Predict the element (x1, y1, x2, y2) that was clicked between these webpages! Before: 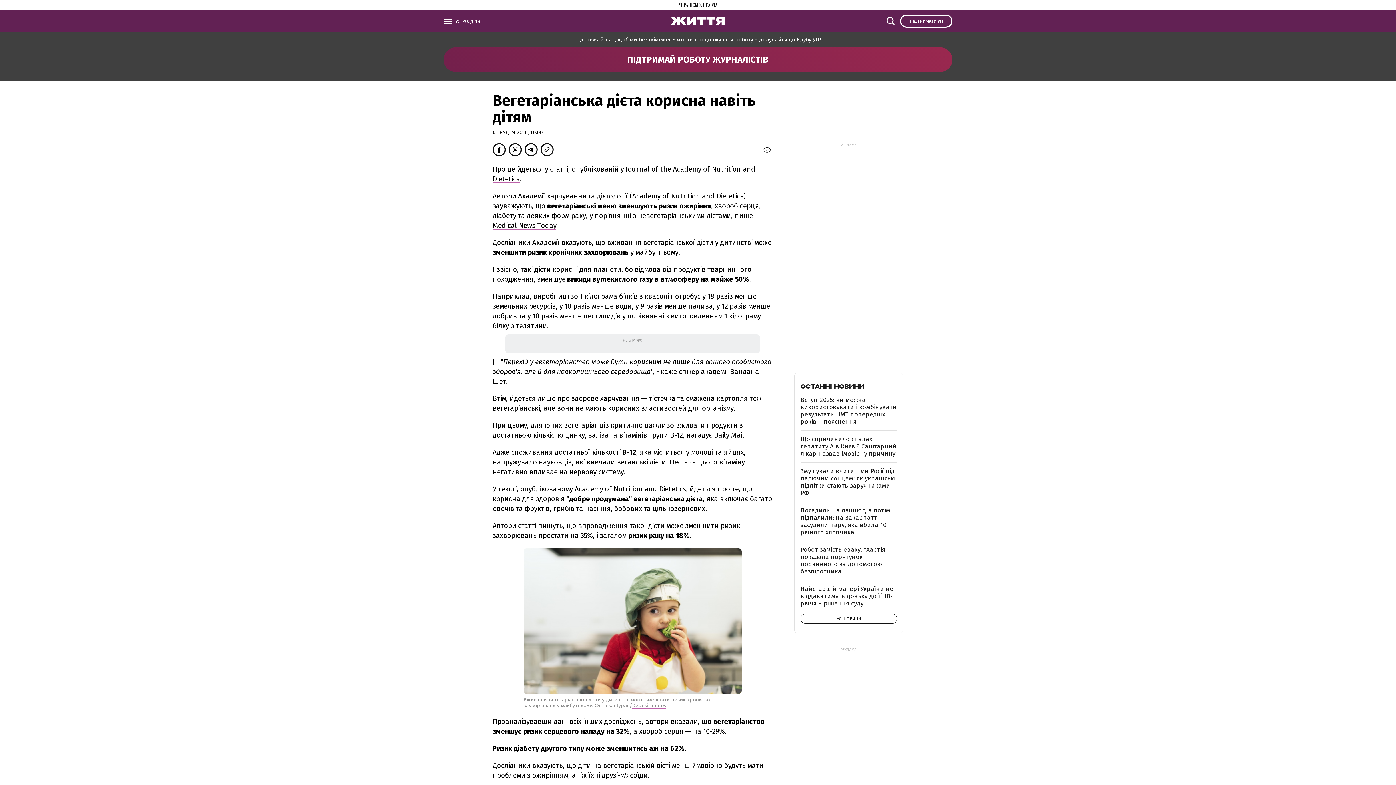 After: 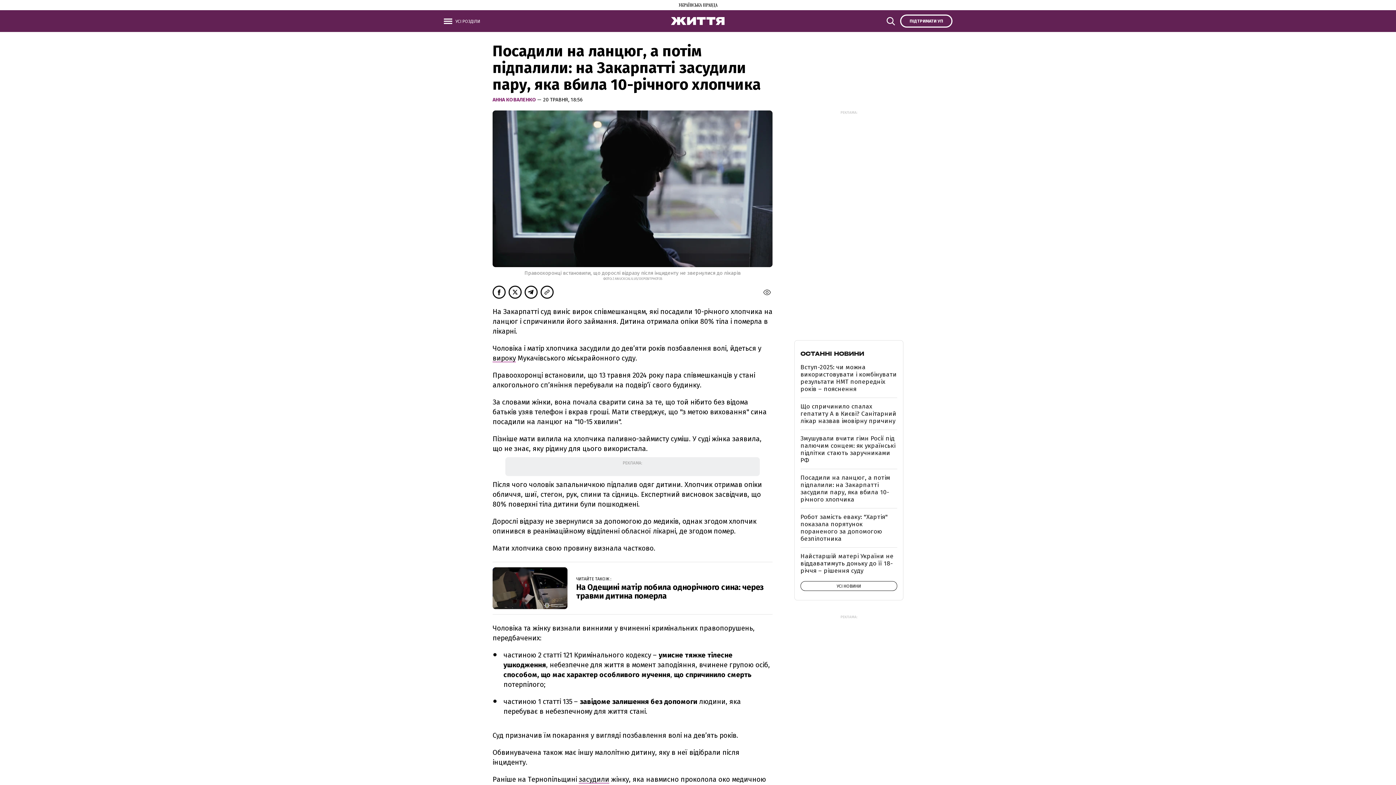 Action: bbox: (800, 506, 890, 536) label: Посадили на ланцюг, а потім підпалили: на Закарпатті засудили пару, яка вбила 10-річного хлопчика